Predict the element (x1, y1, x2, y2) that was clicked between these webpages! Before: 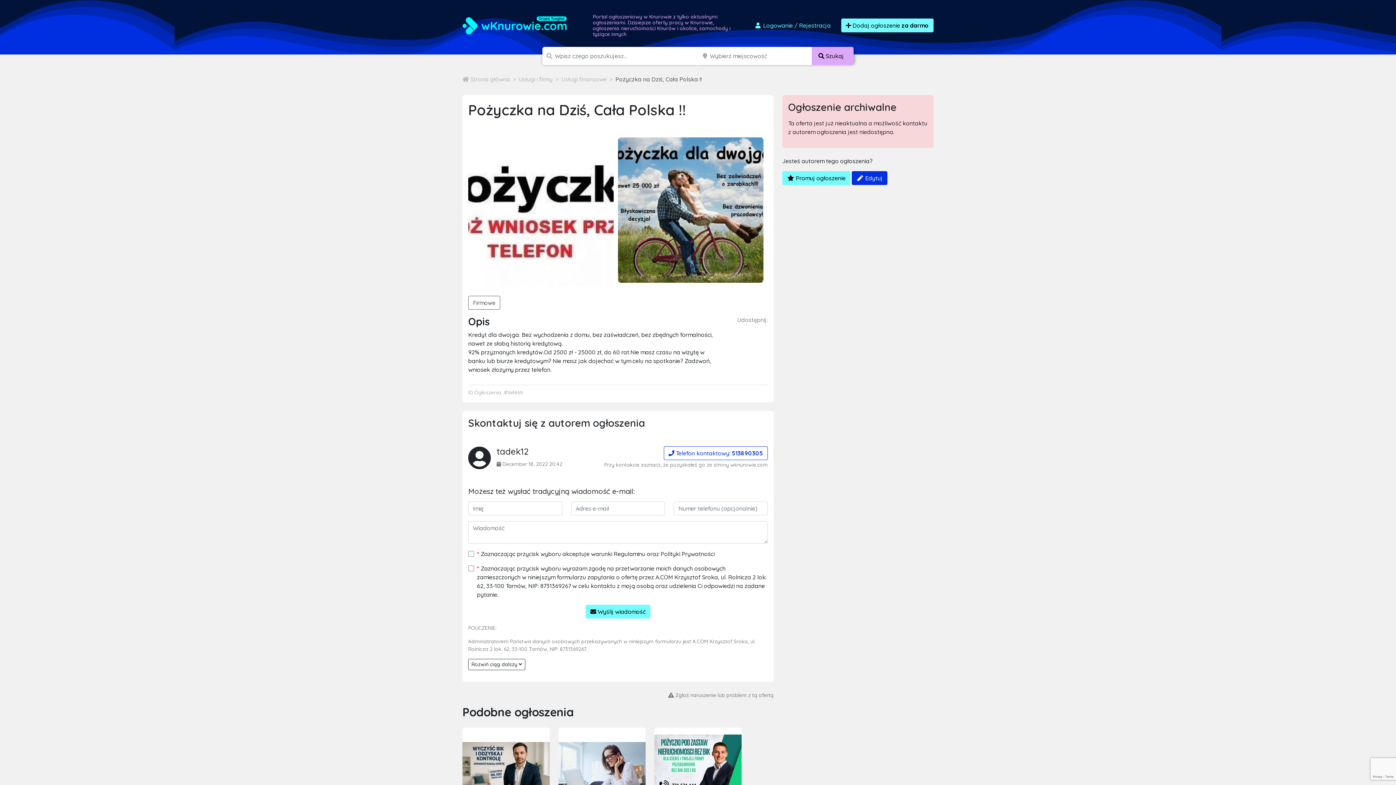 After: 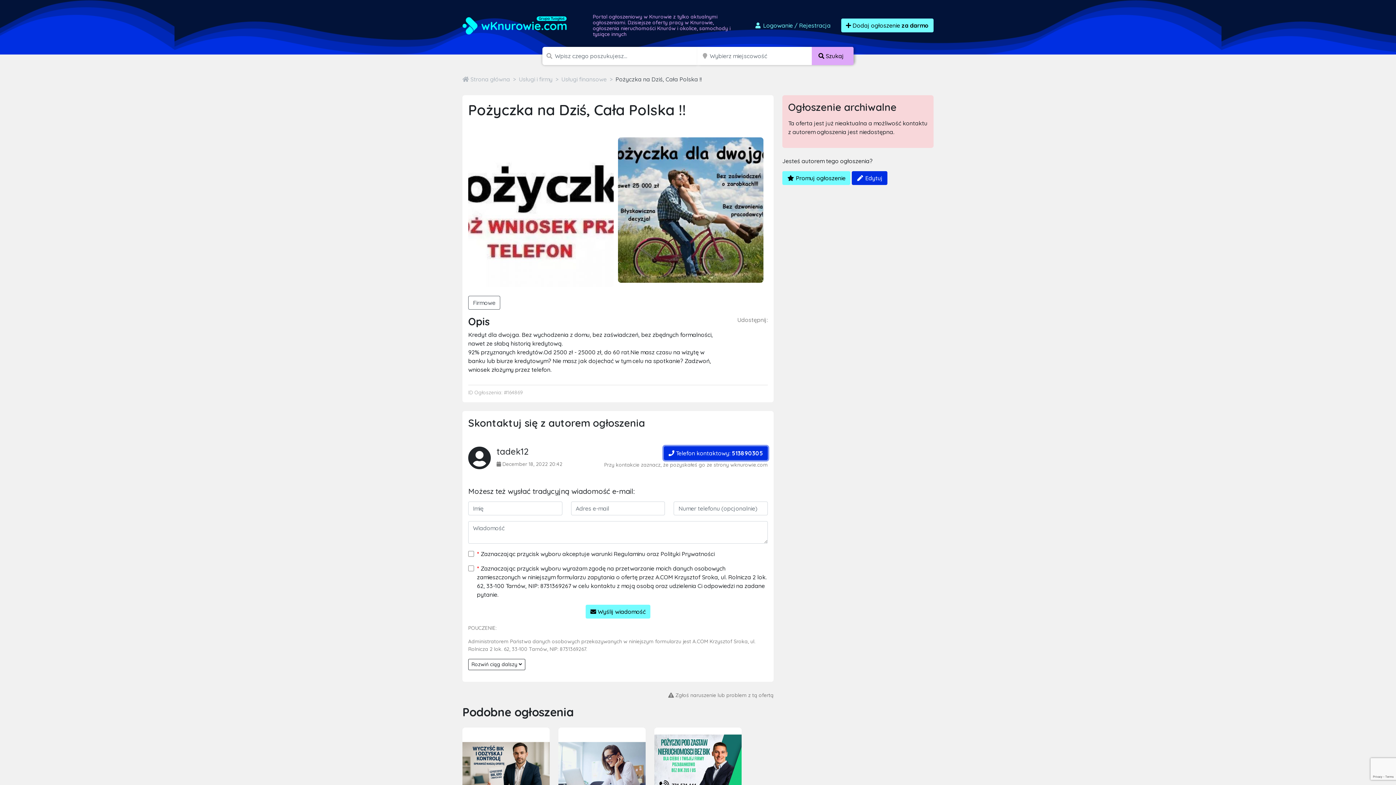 Action: bbox: (664, 446, 768, 460) label:  Telefon kontaktowy: 513890305